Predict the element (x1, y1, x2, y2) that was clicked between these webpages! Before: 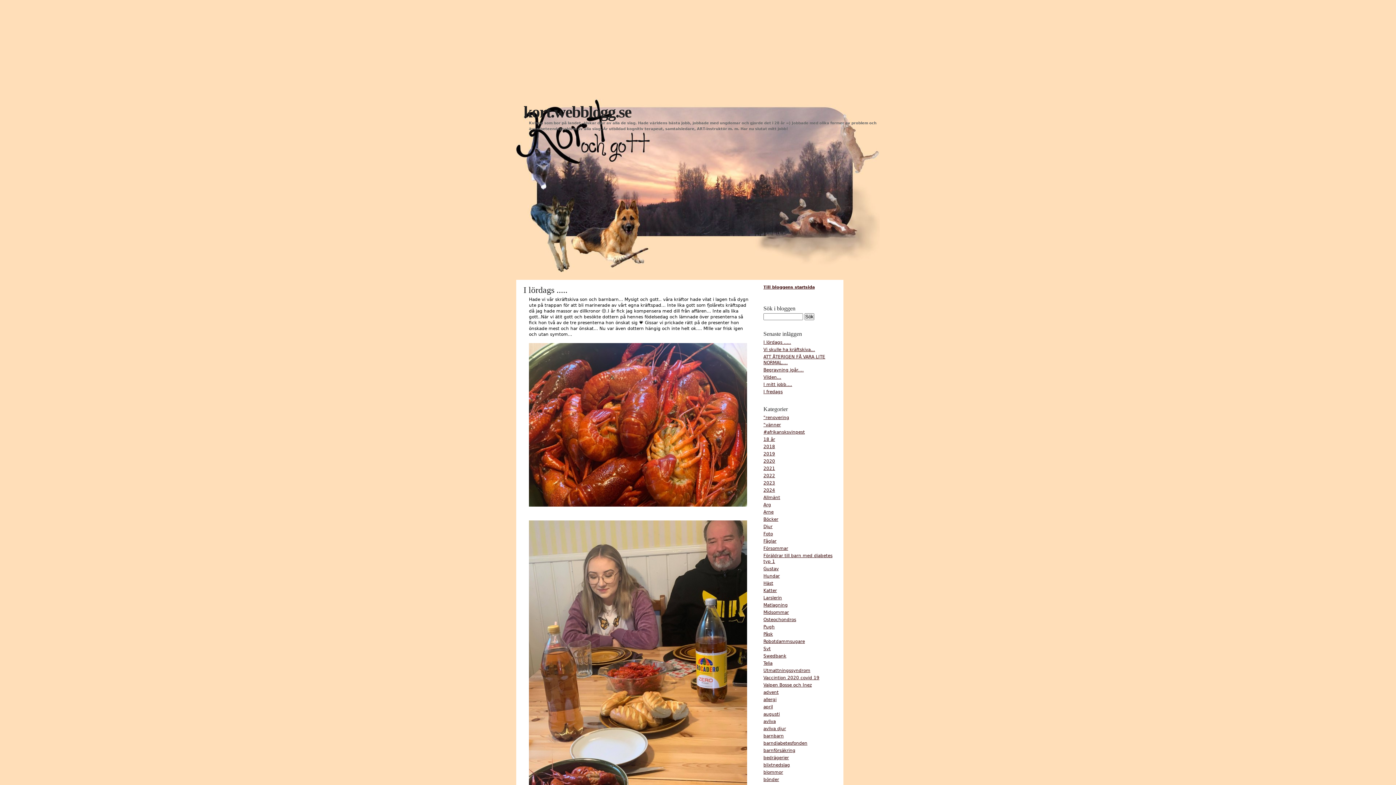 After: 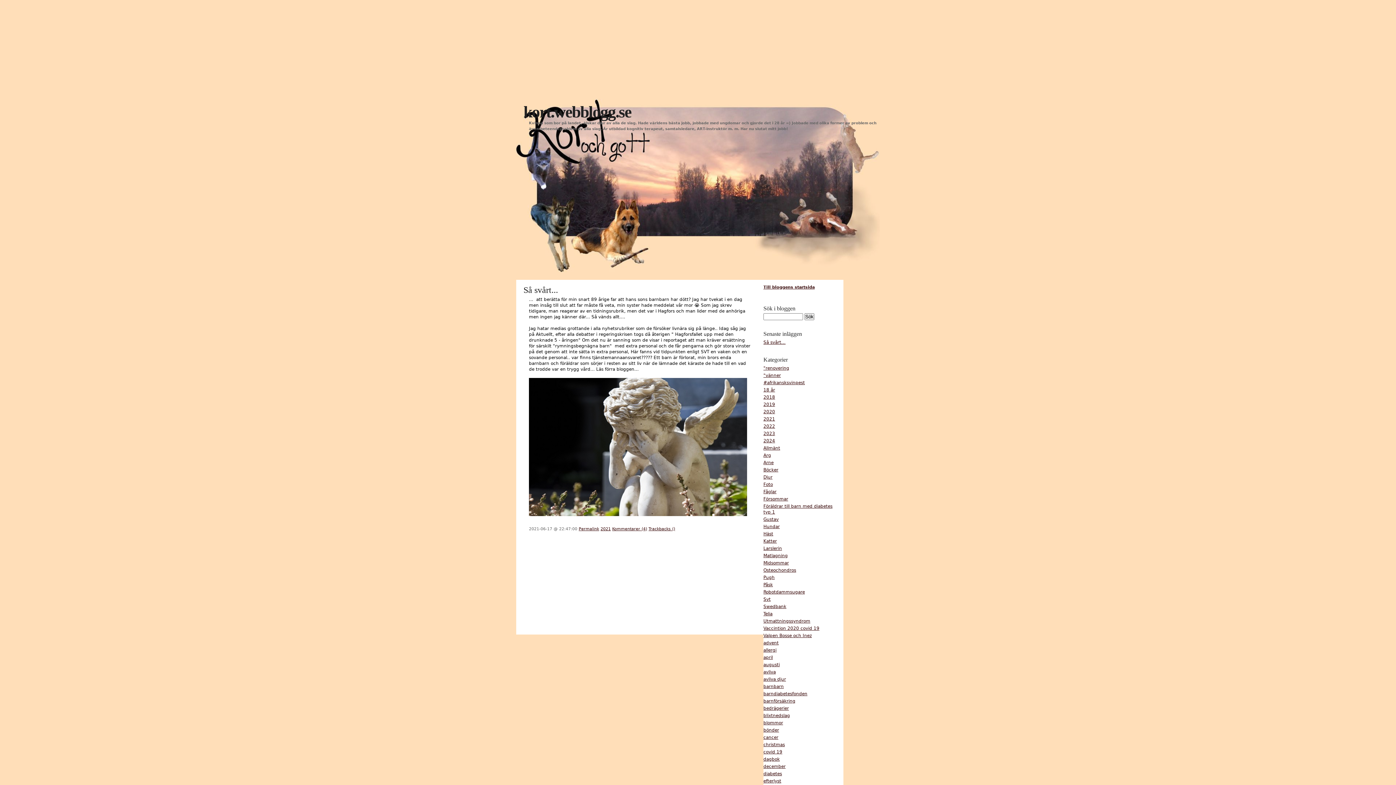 Action: label: Svt bbox: (763, 646, 770, 651)